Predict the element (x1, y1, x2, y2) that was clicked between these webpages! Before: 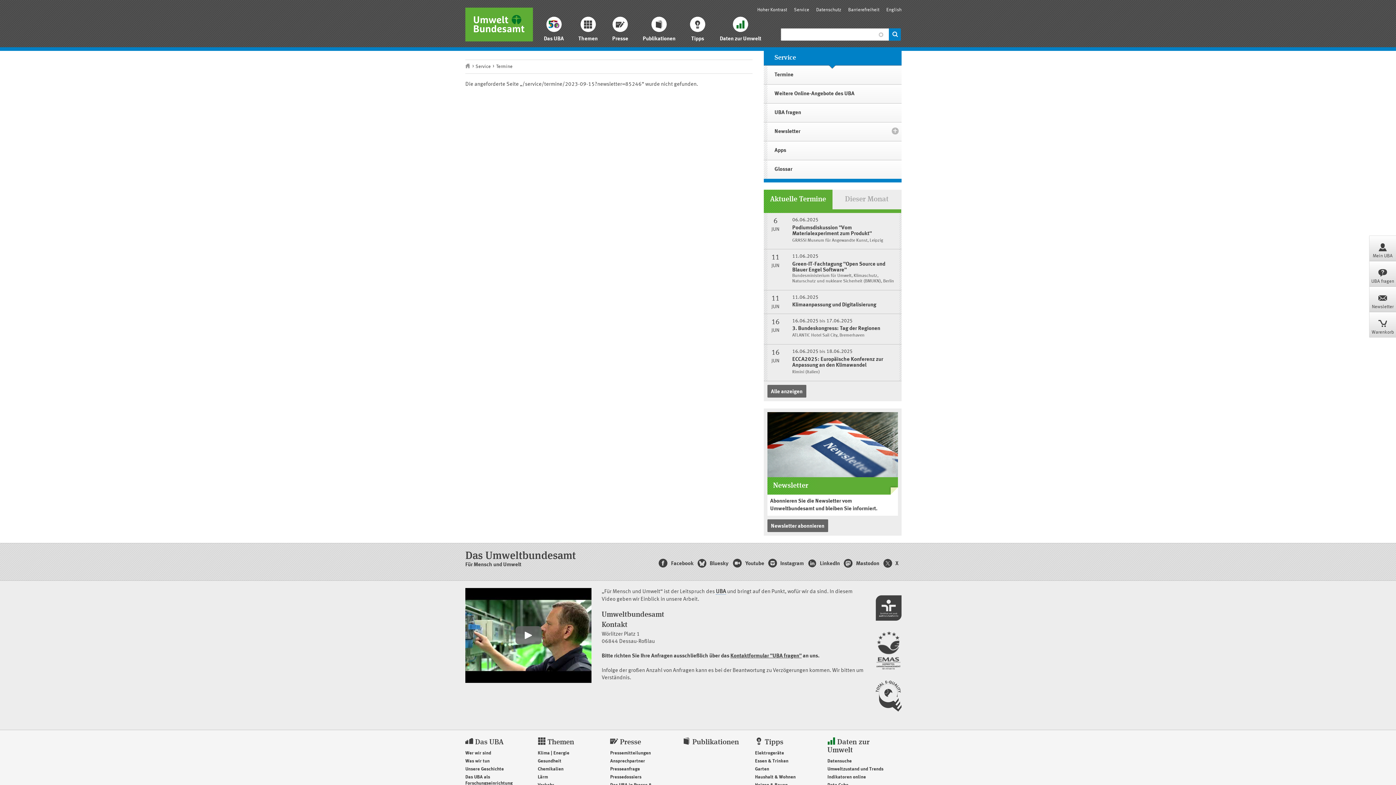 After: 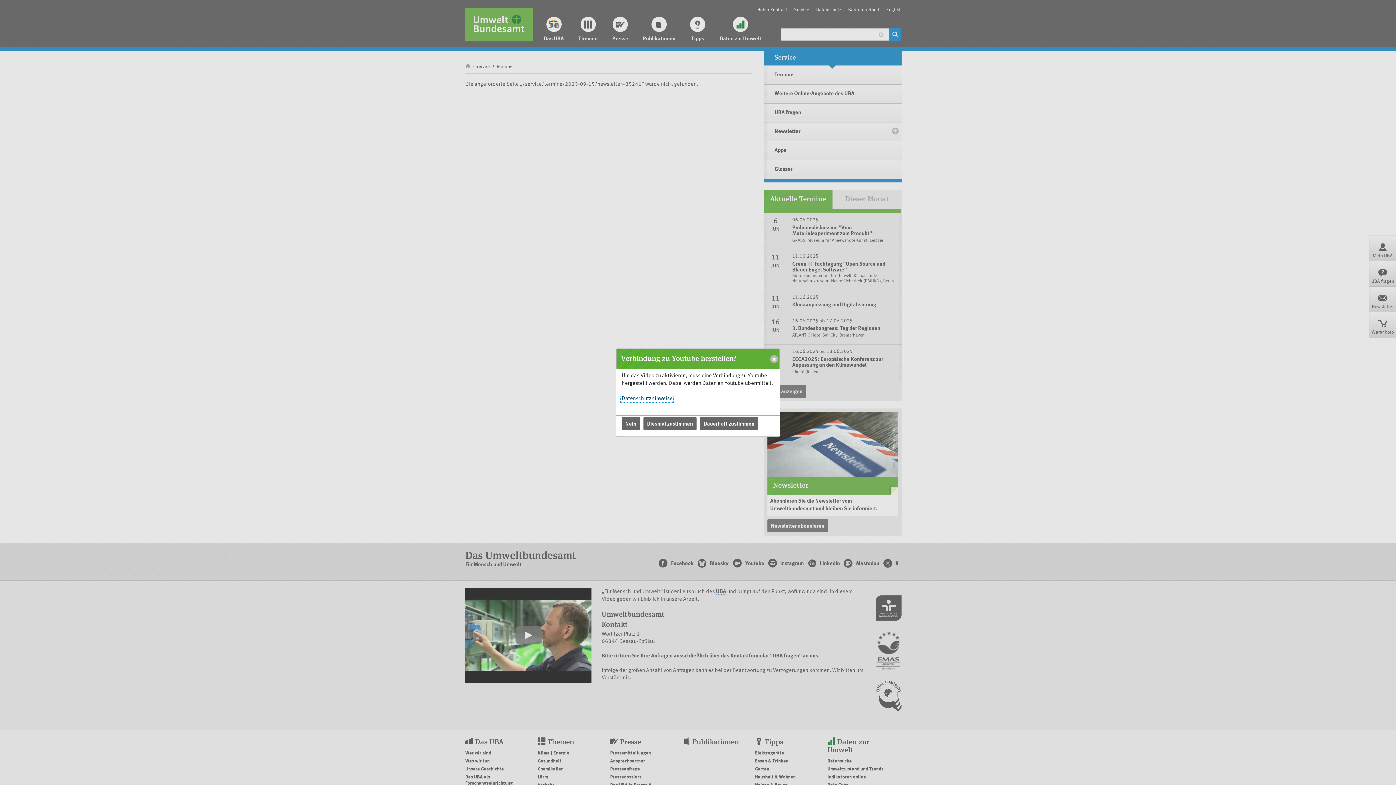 Action: label: Verbindung zu Youtube herstellen? bbox: (465, 588, 591, 683)